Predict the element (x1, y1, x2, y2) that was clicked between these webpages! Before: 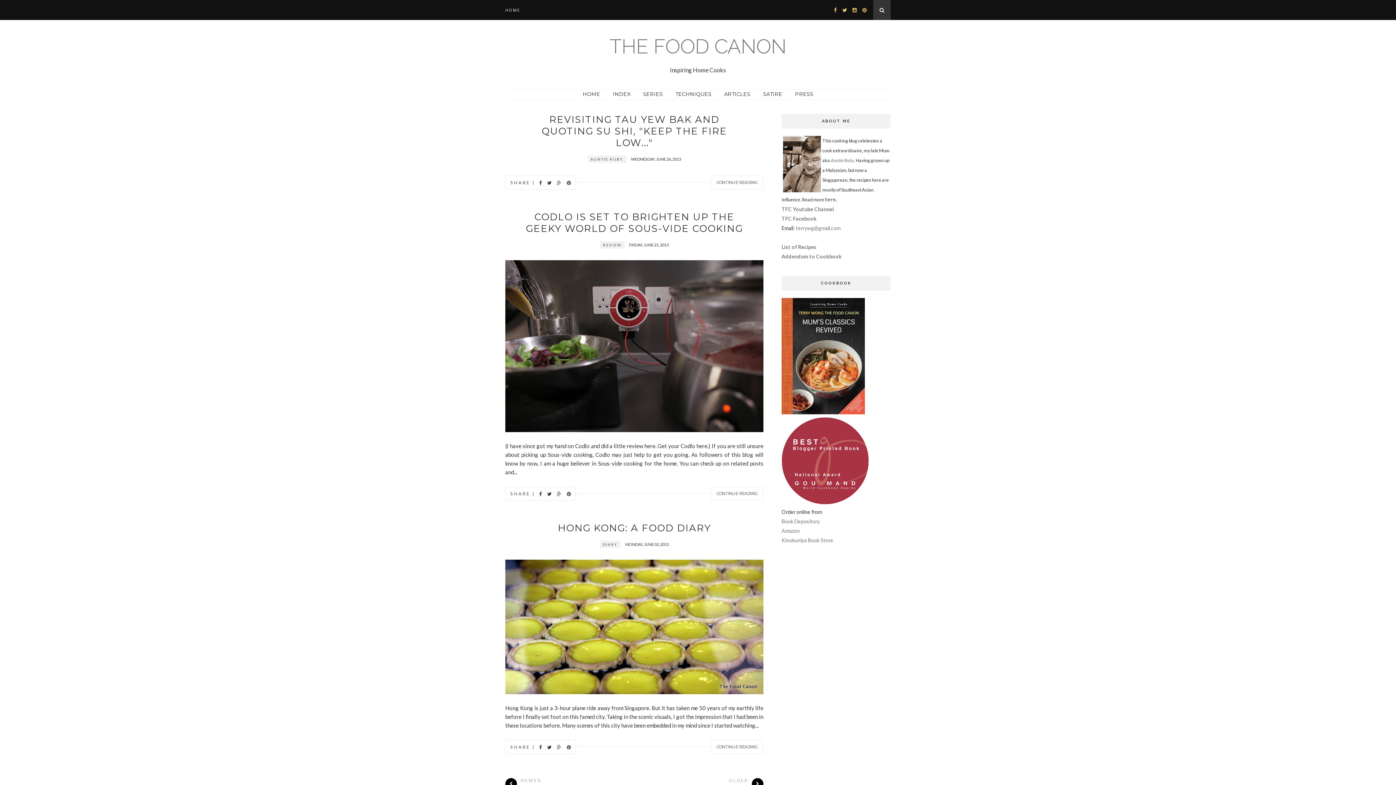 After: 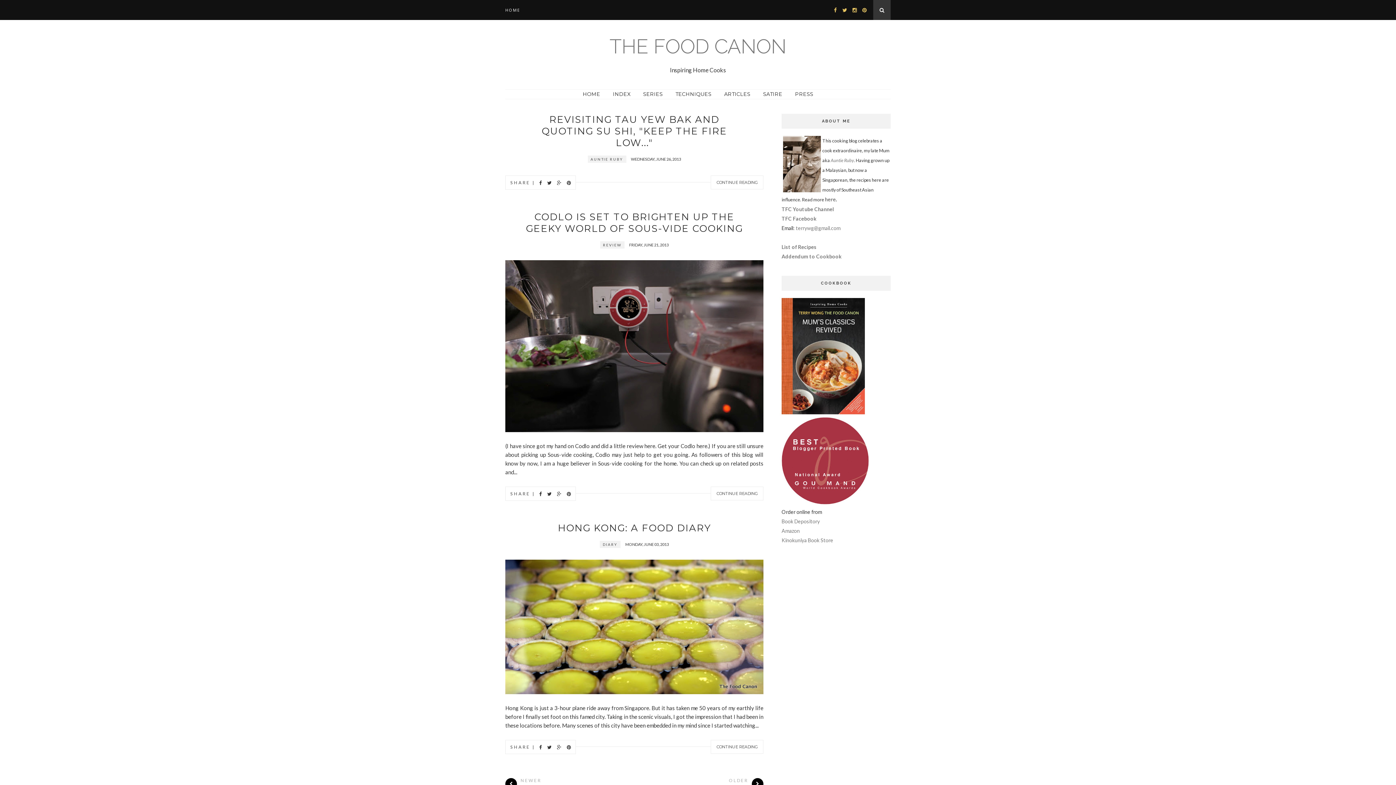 Action: bbox: (545, 741, 553, 753)